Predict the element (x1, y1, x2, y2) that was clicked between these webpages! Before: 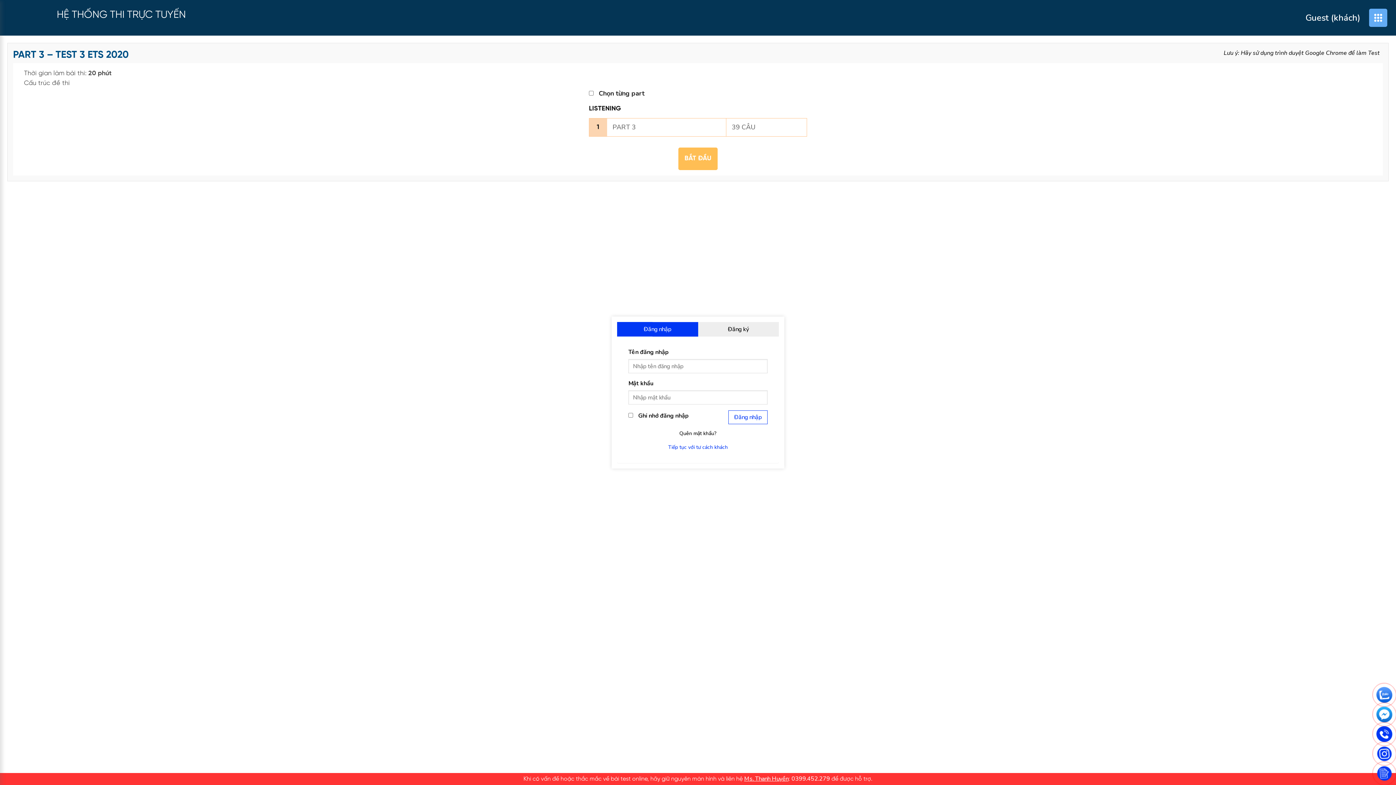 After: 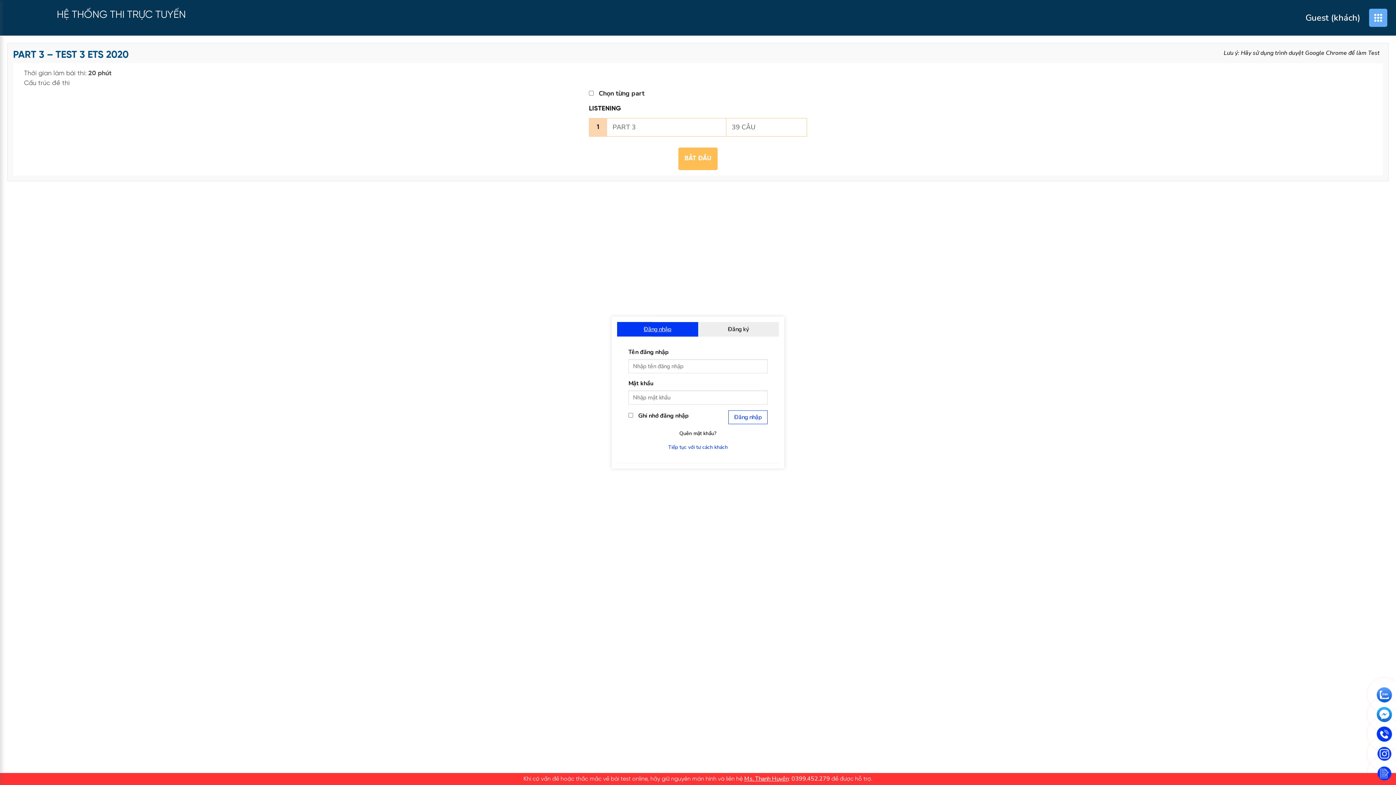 Action: label: Đăng nhập bbox: (617, 322, 698, 336)